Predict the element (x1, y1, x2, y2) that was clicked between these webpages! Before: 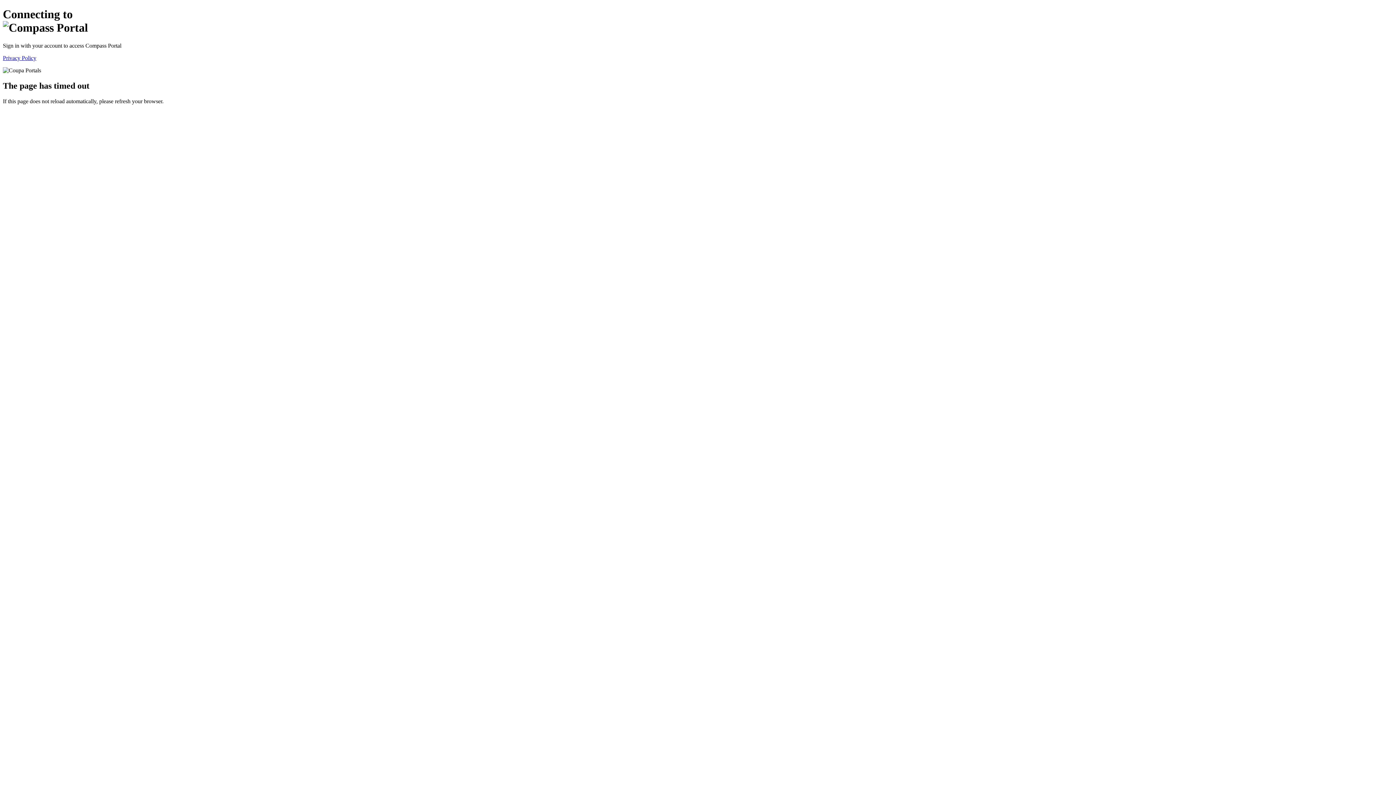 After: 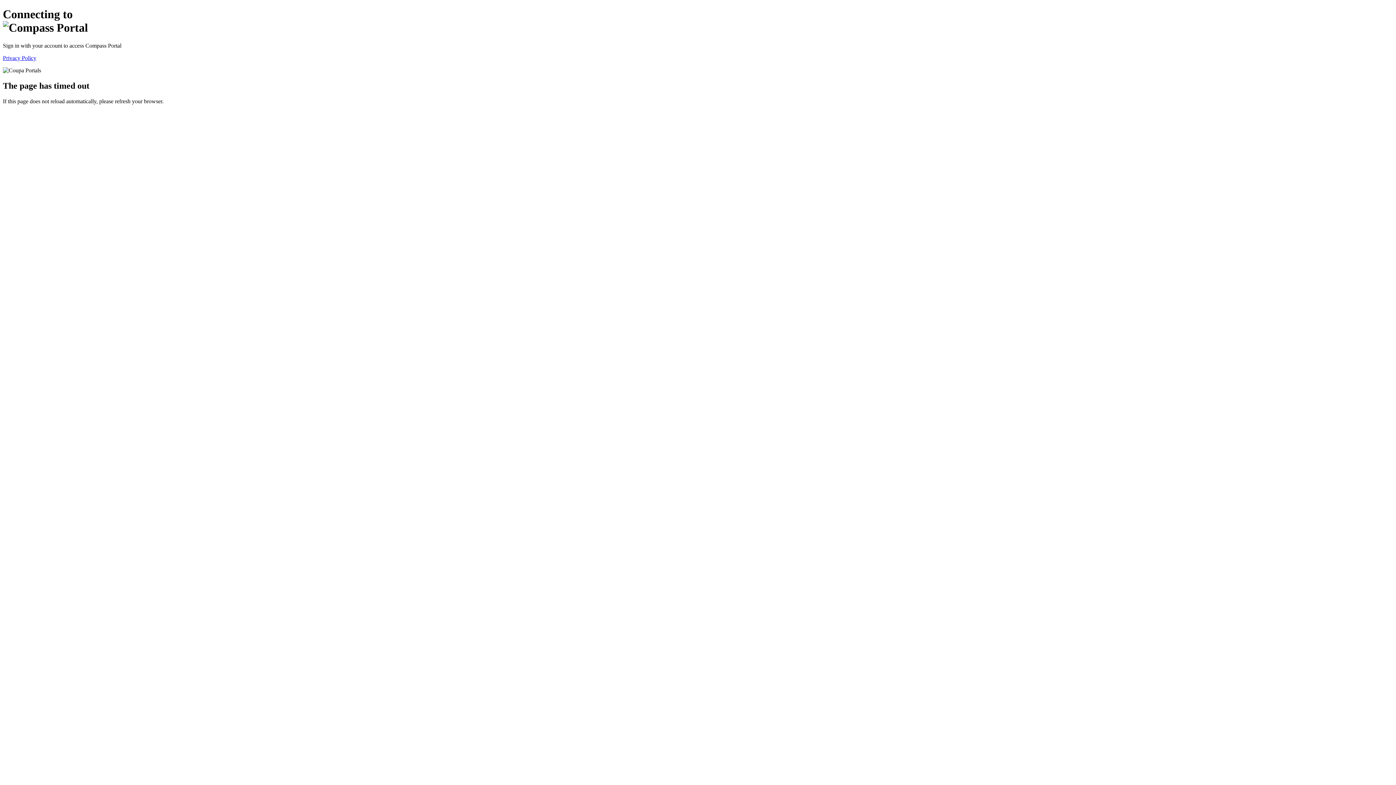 Action: bbox: (2, 54, 36, 61) label: Privacy Policy